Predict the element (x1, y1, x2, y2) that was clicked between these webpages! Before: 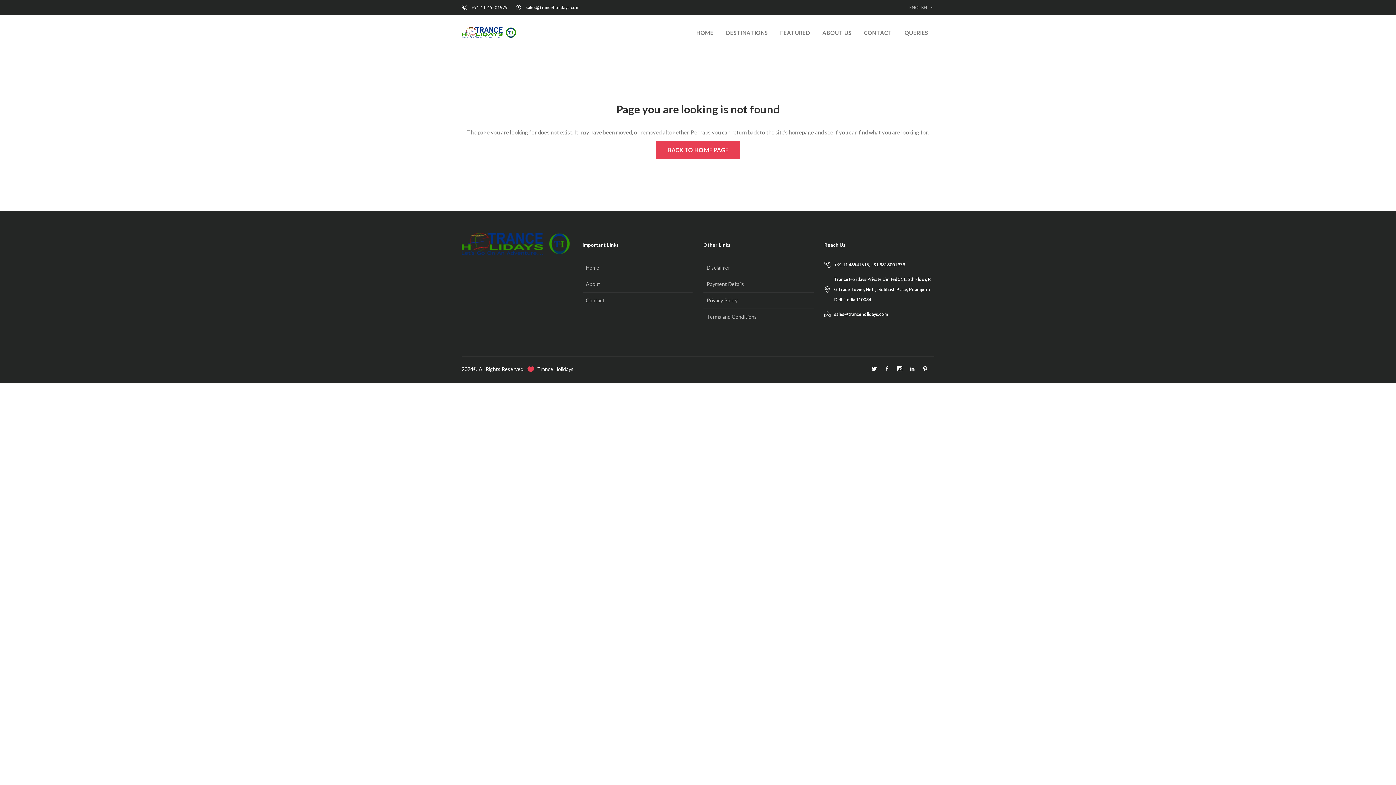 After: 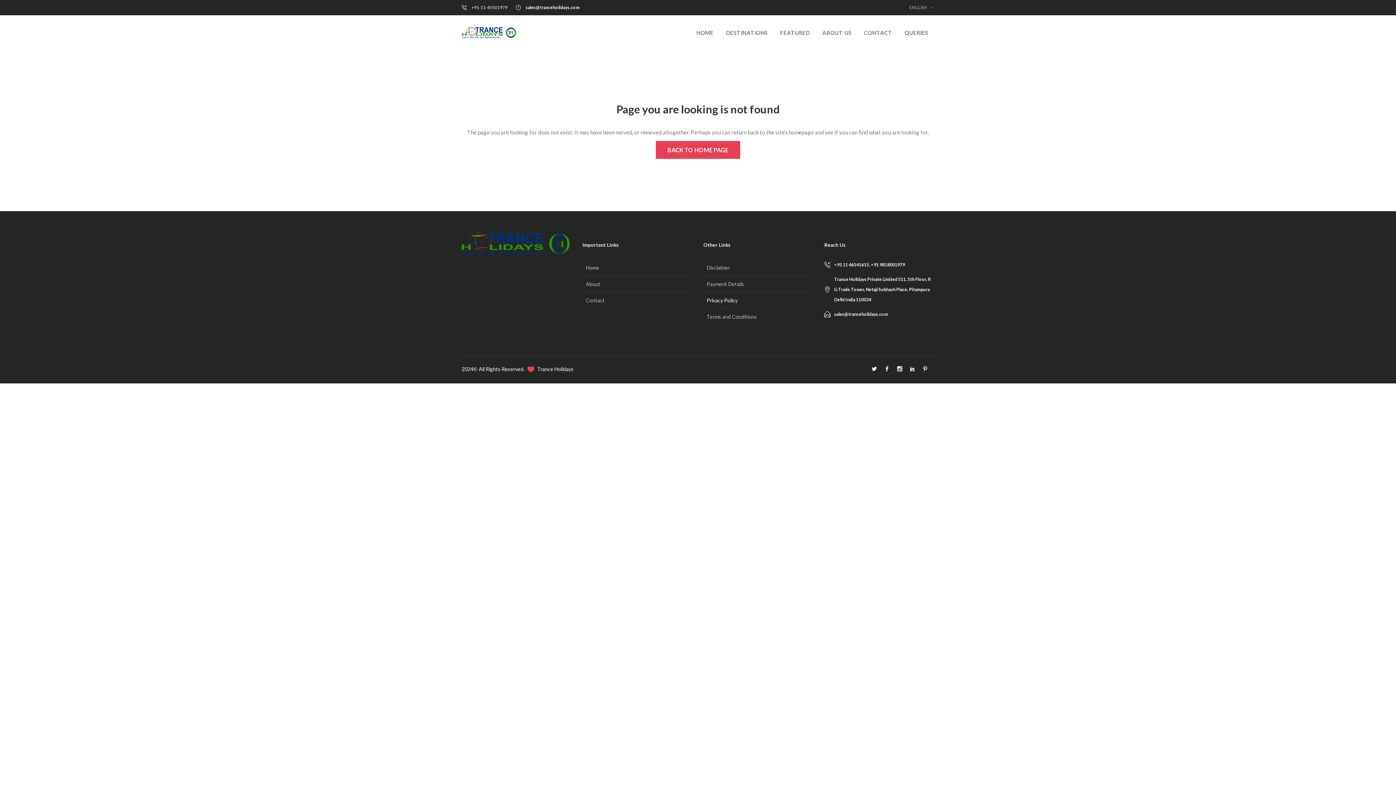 Action: bbox: (703, 292, 737, 308) label: Privacy Policy